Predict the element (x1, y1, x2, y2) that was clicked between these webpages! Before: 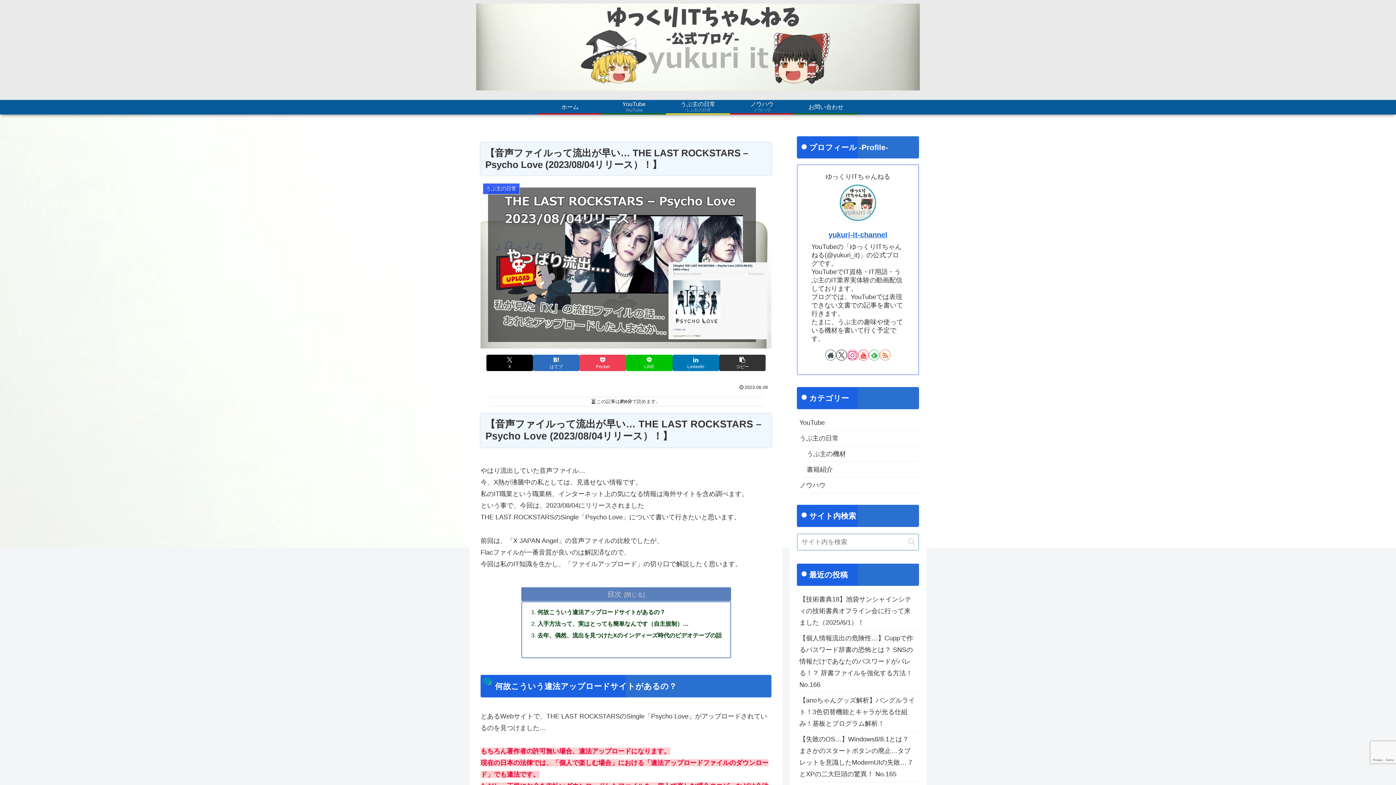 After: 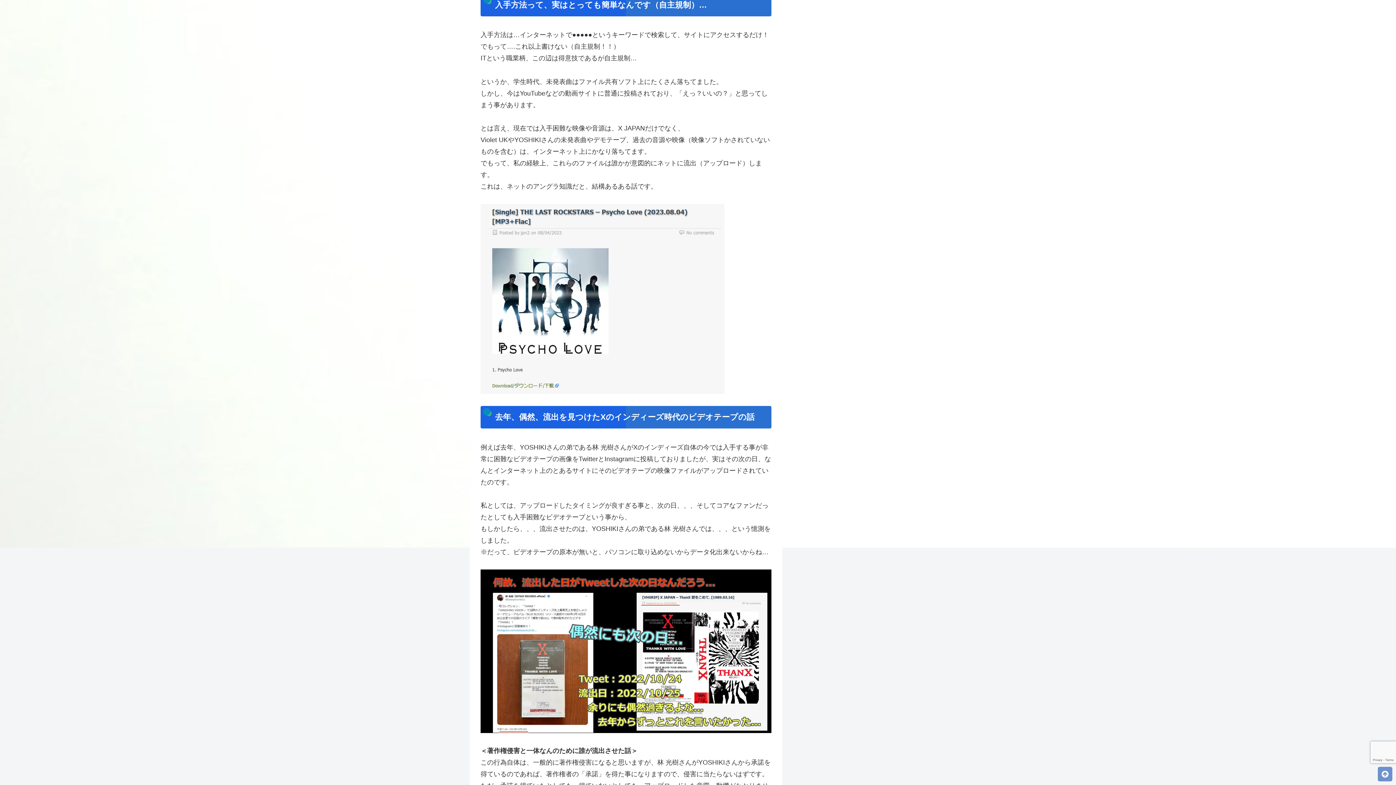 Action: bbox: (537, 620, 688, 627) label: 入手方法って、実はとっても簡単なんです（自主規制）…